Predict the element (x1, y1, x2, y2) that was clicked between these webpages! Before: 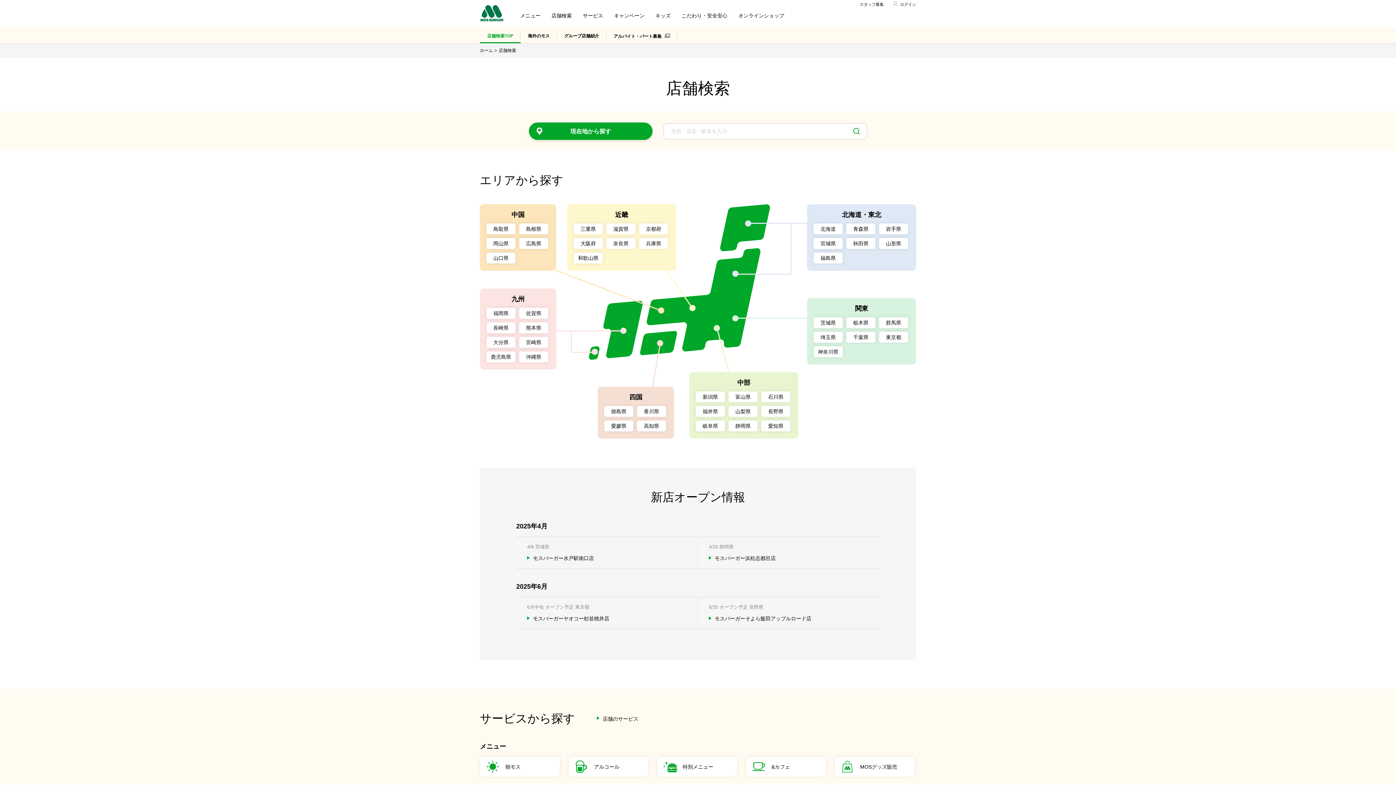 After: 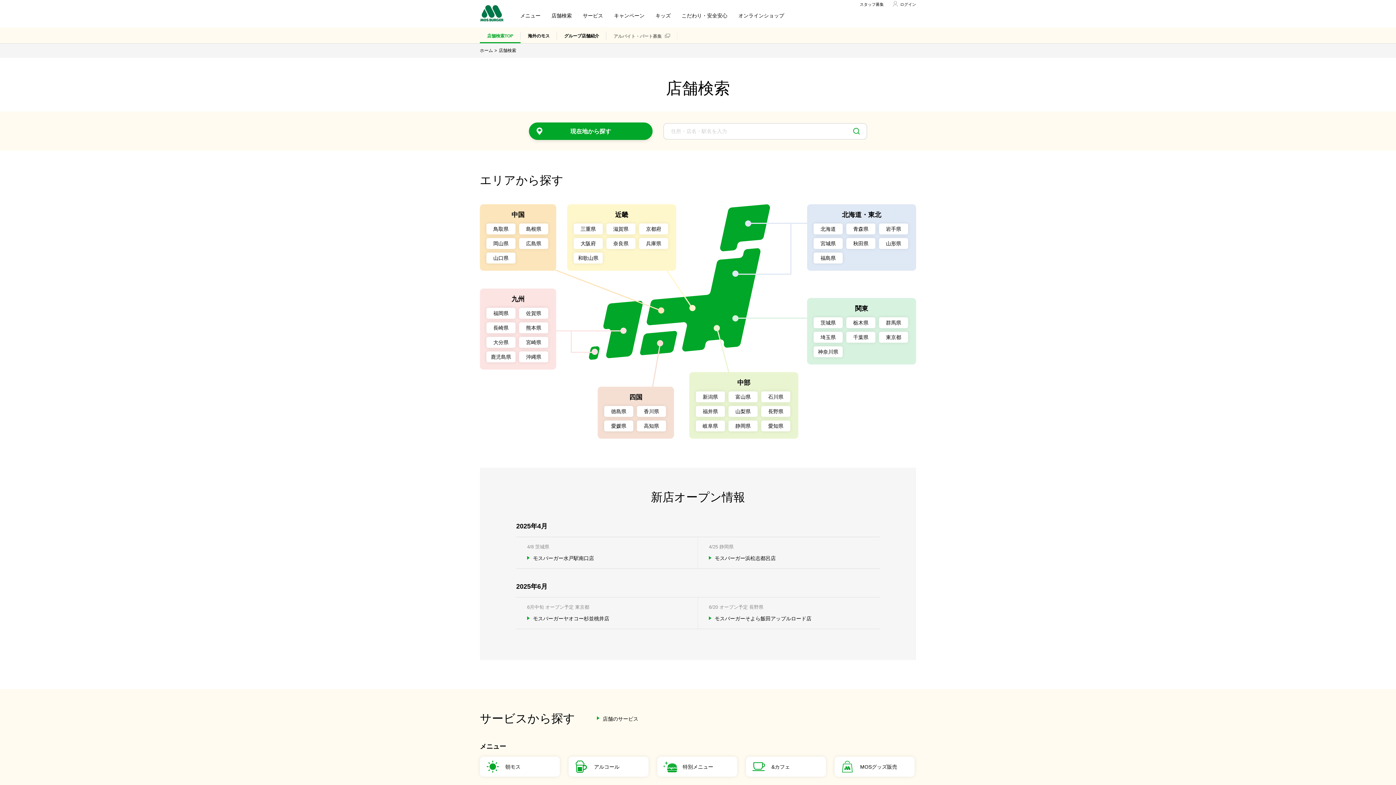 Action: bbox: (606, 27, 677, 43) label: アルバイト・パート募集